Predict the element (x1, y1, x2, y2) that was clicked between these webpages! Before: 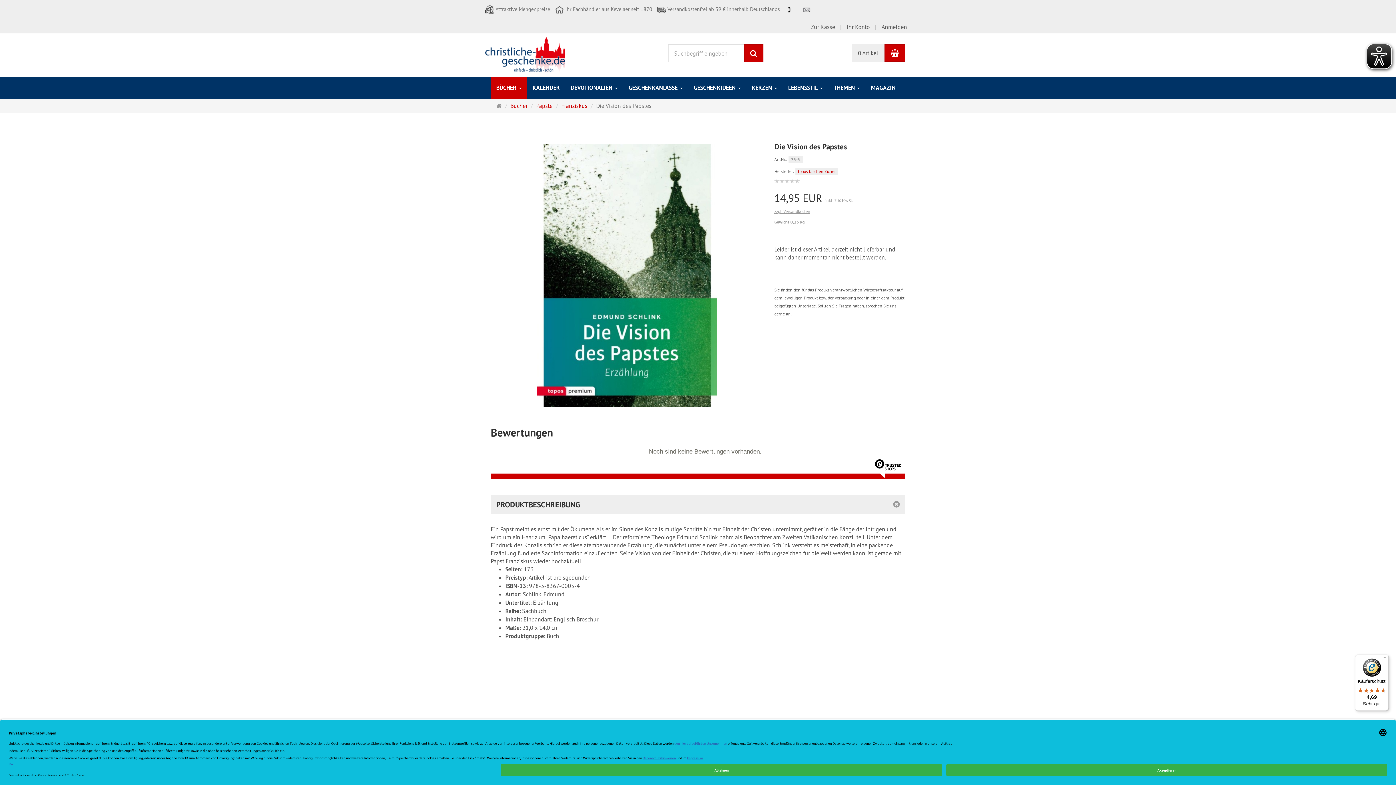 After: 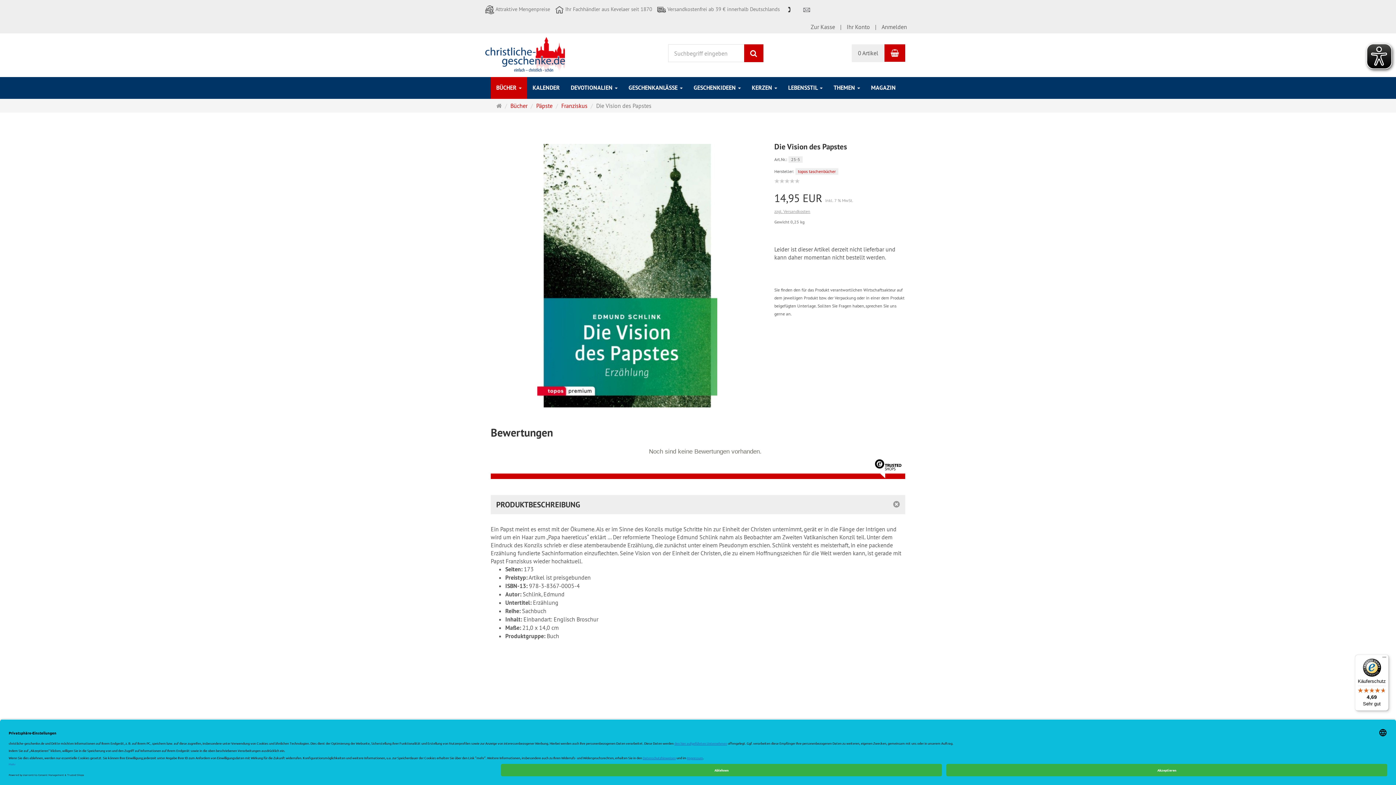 Action: label:   bbox: (490, 134, 492, 142)